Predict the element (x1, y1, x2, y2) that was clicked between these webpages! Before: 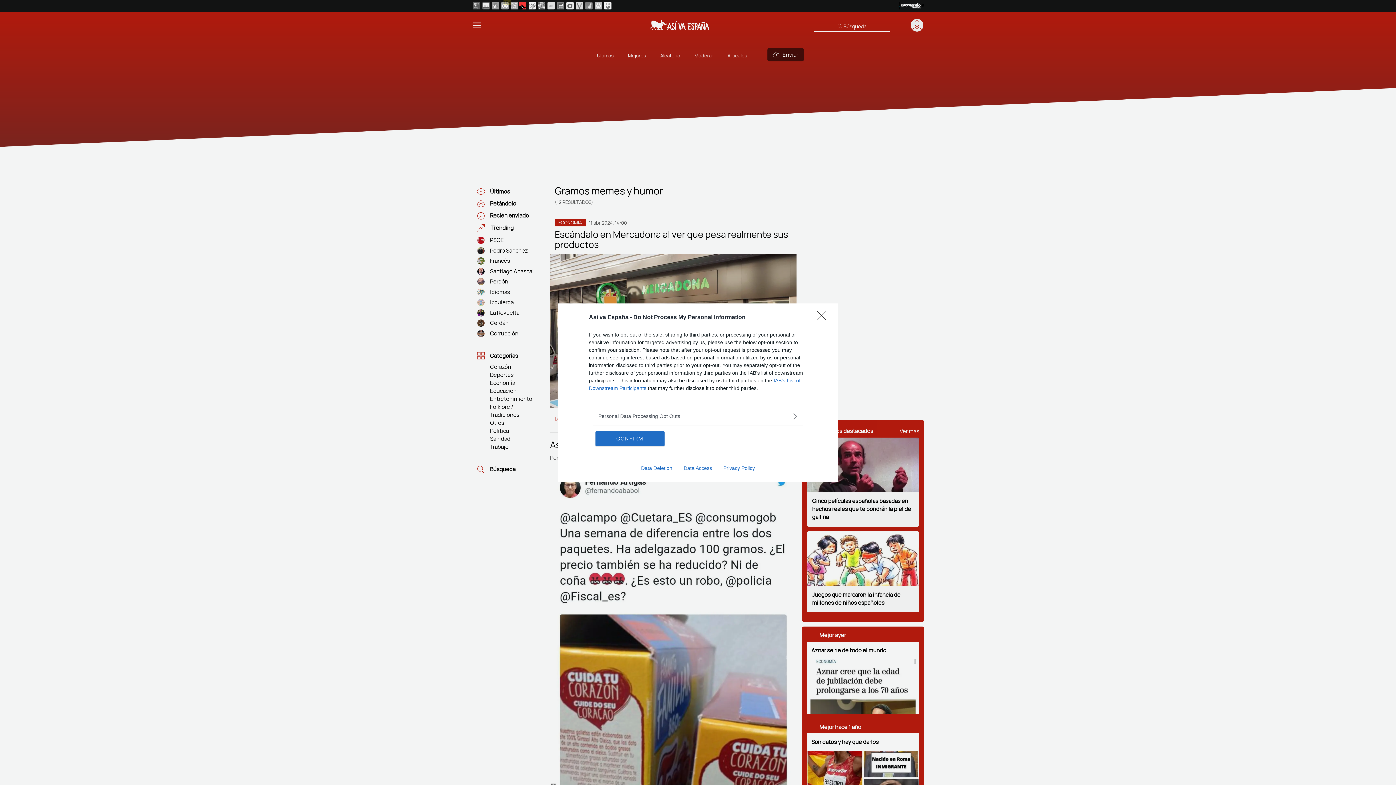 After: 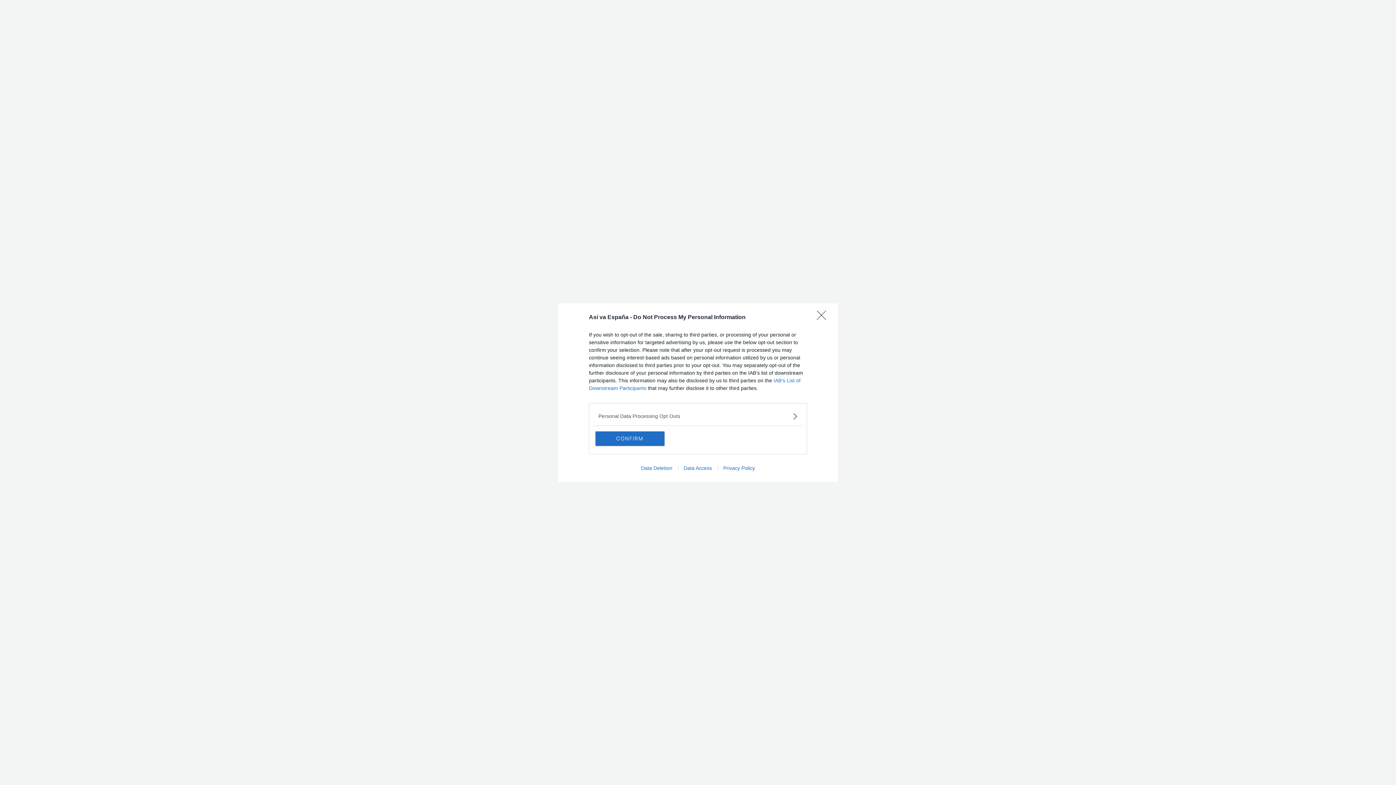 Action: label: Data Access bbox: (678, 465, 717, 471)